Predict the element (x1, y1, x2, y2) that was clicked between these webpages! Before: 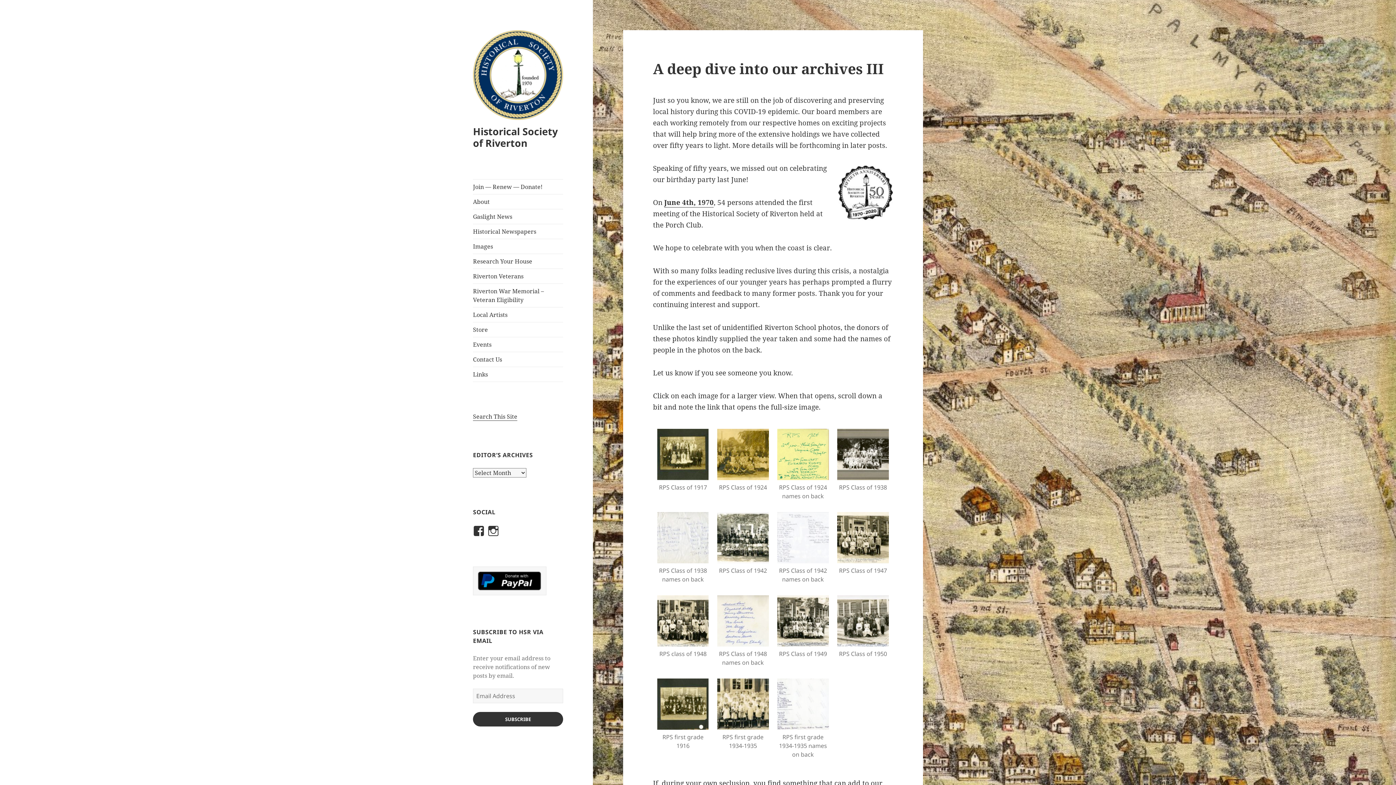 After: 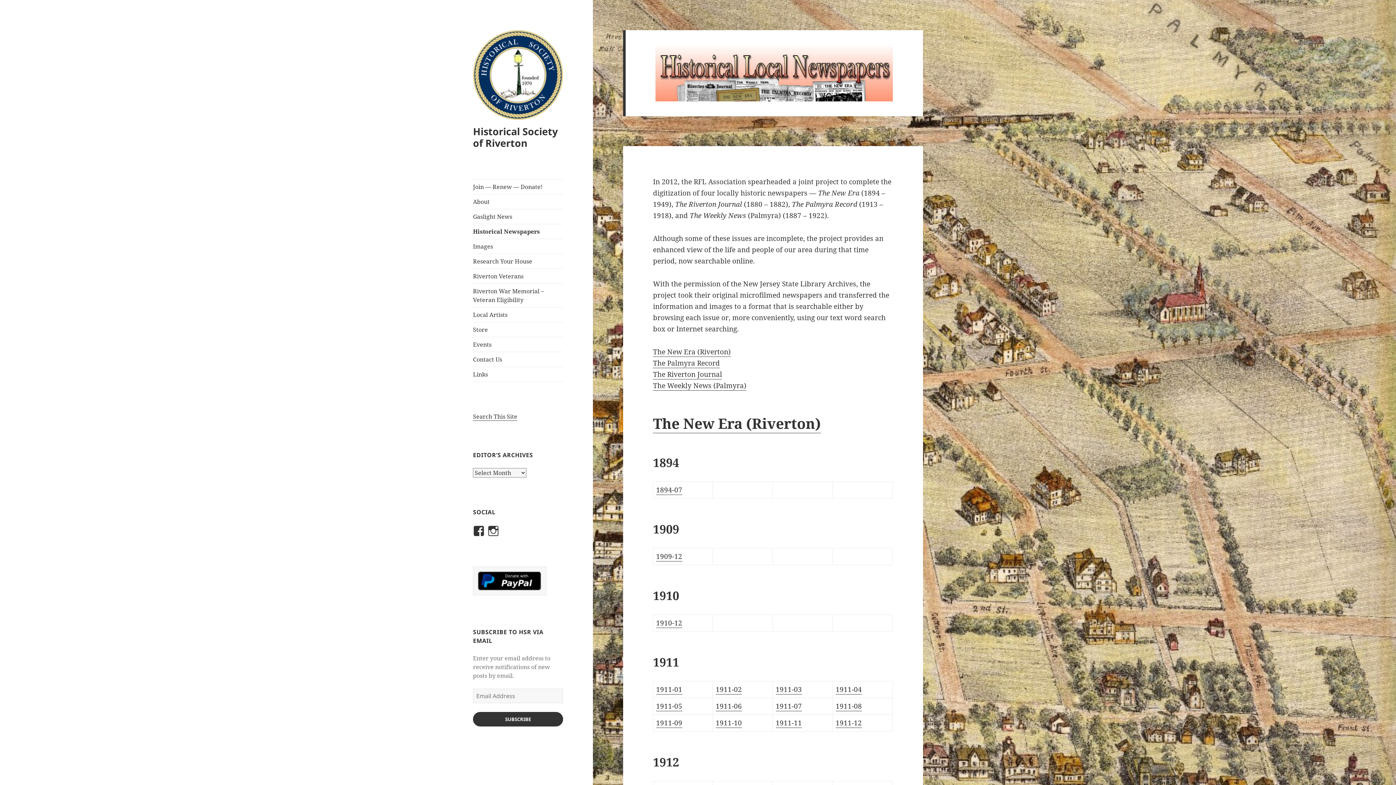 Action: label: Historical Newspapers bbox: (473, 224, 563, 238)